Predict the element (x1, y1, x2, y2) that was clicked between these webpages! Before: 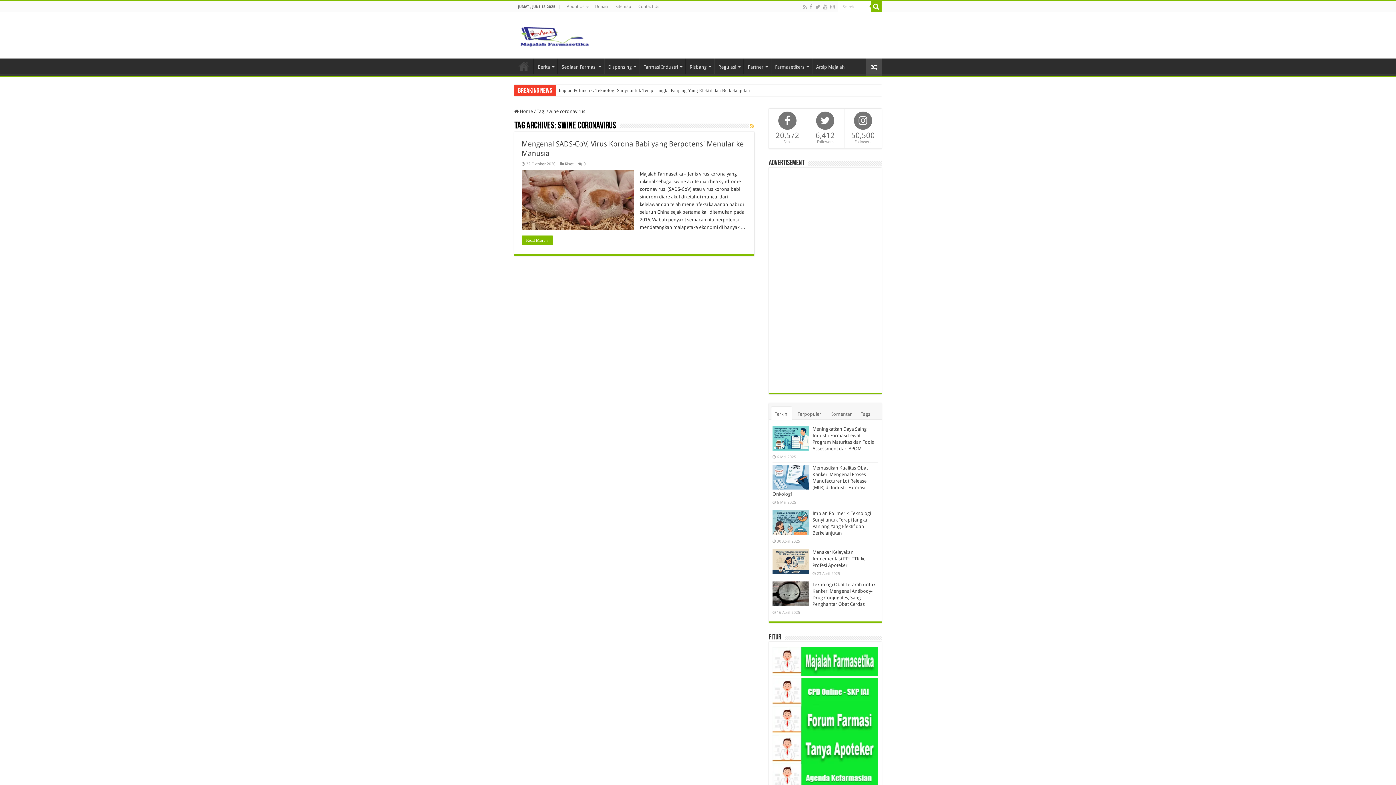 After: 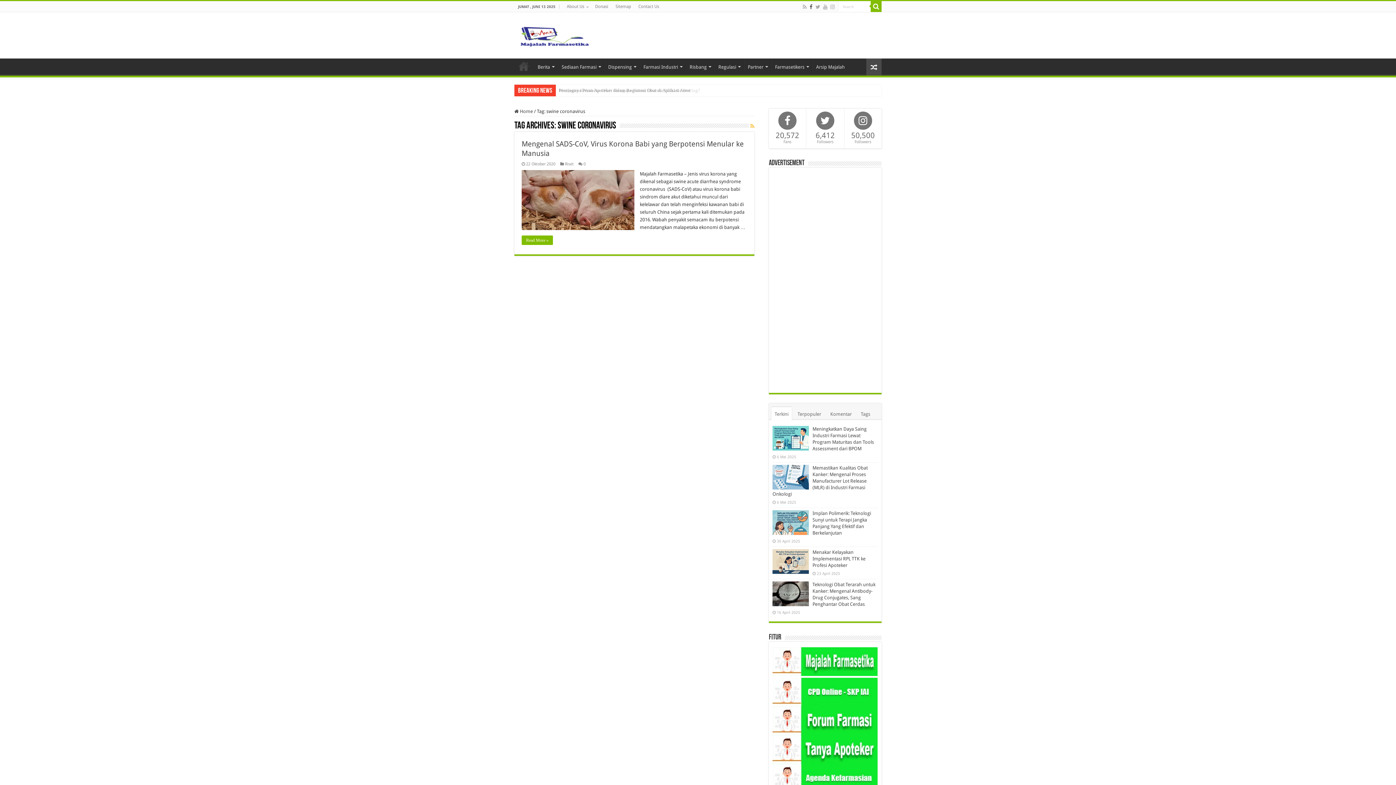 Action: bbox: (809, 2, 813, 11)